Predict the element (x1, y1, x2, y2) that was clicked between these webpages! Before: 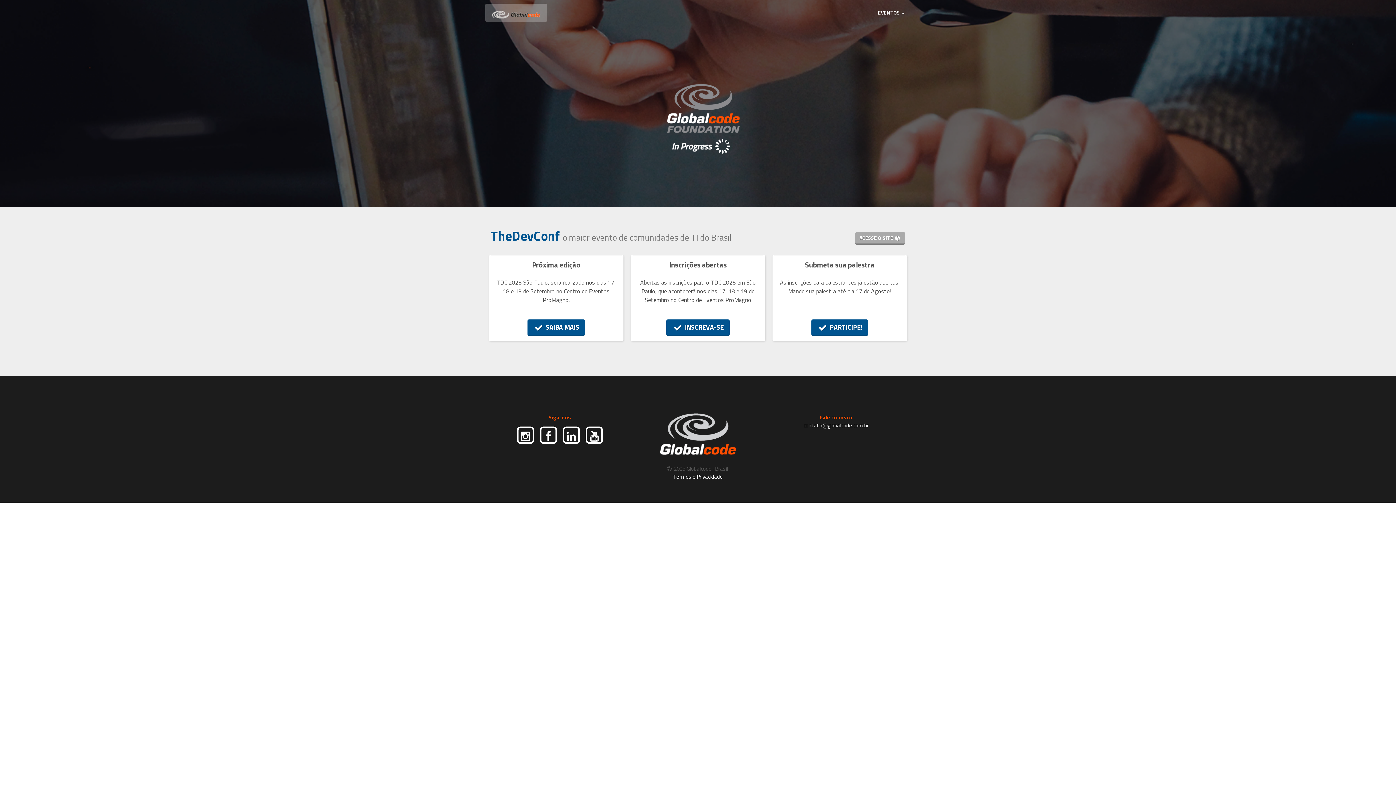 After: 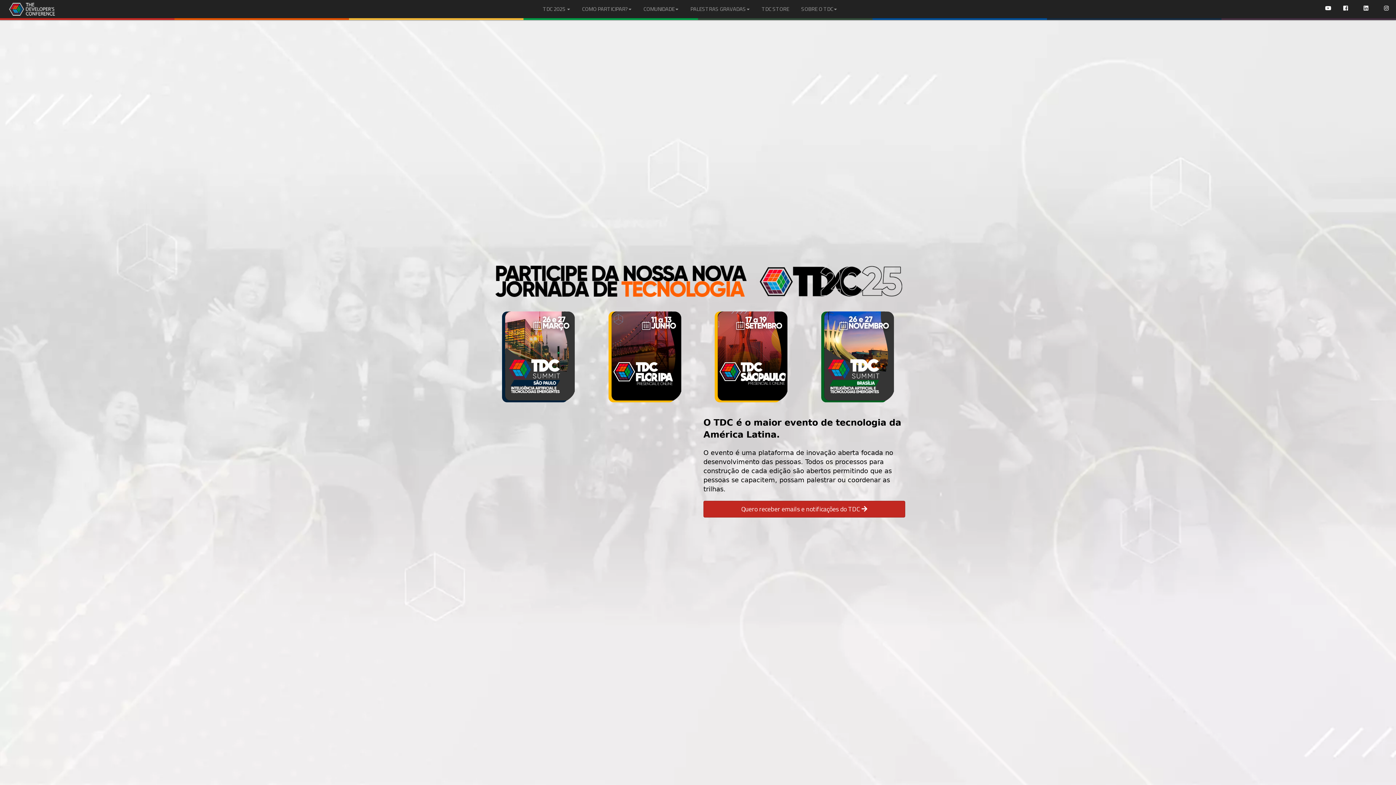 Action: bbox: (855, 232, 905, 244) label: ACESSE O SITE 